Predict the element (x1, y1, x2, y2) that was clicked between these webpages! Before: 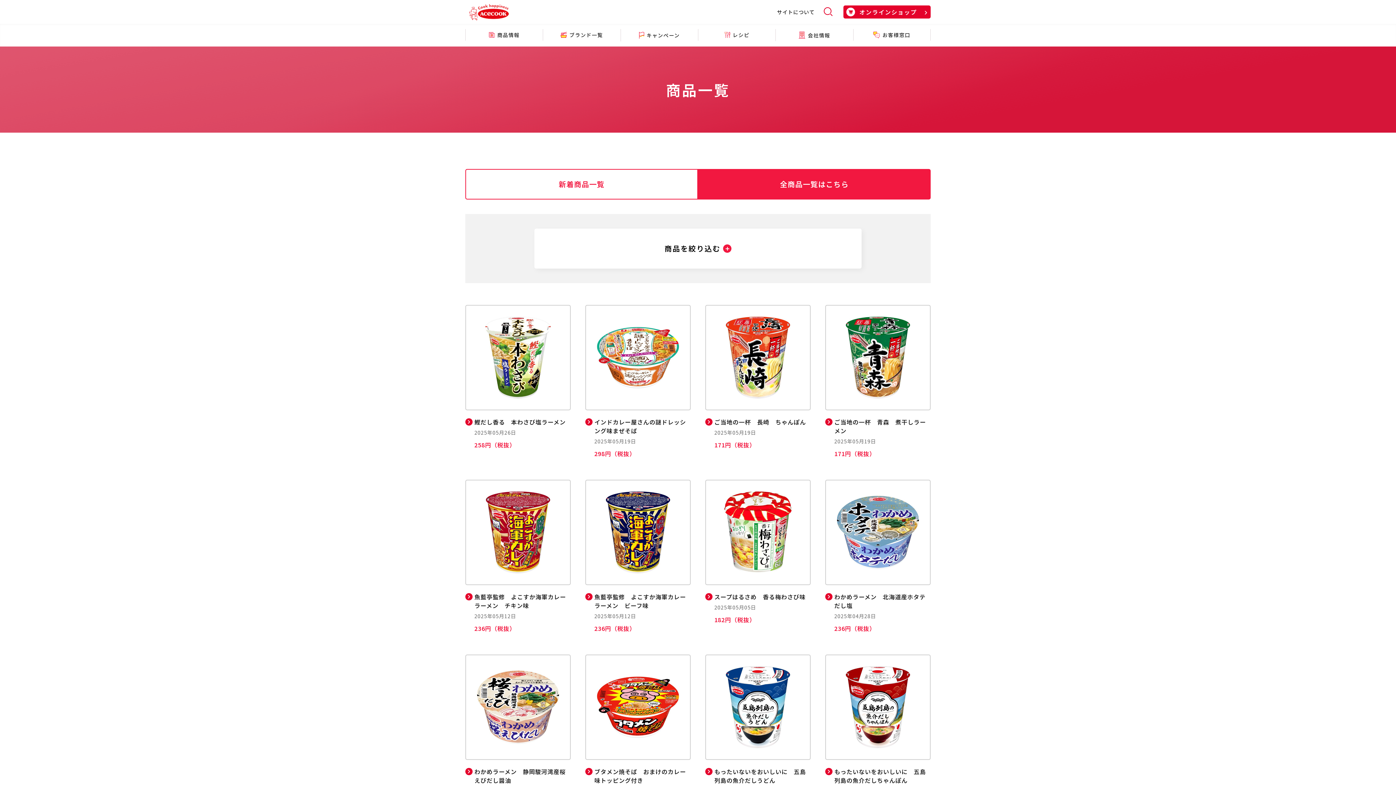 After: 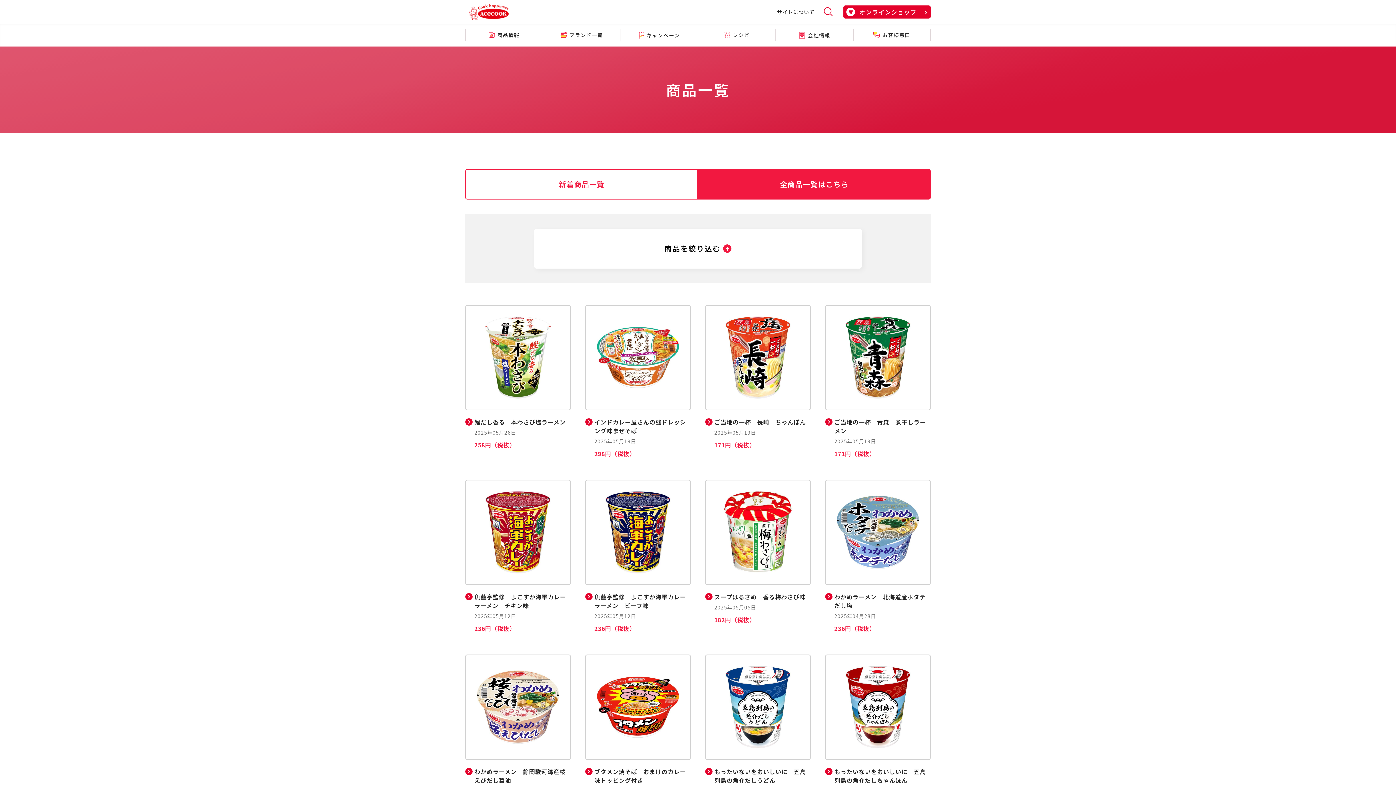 Action: label: 全商品一覧はこちら bbox: (698, 169, 930, 199)